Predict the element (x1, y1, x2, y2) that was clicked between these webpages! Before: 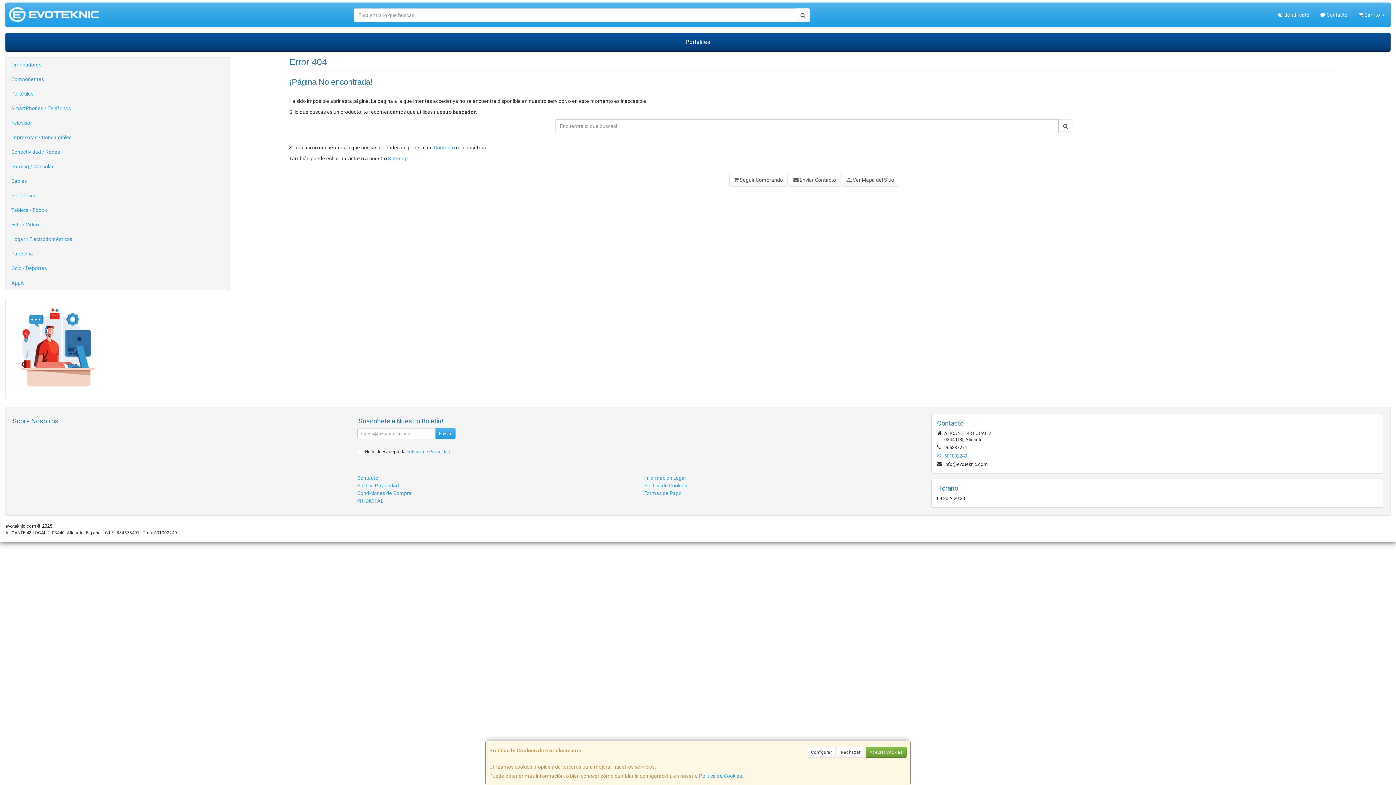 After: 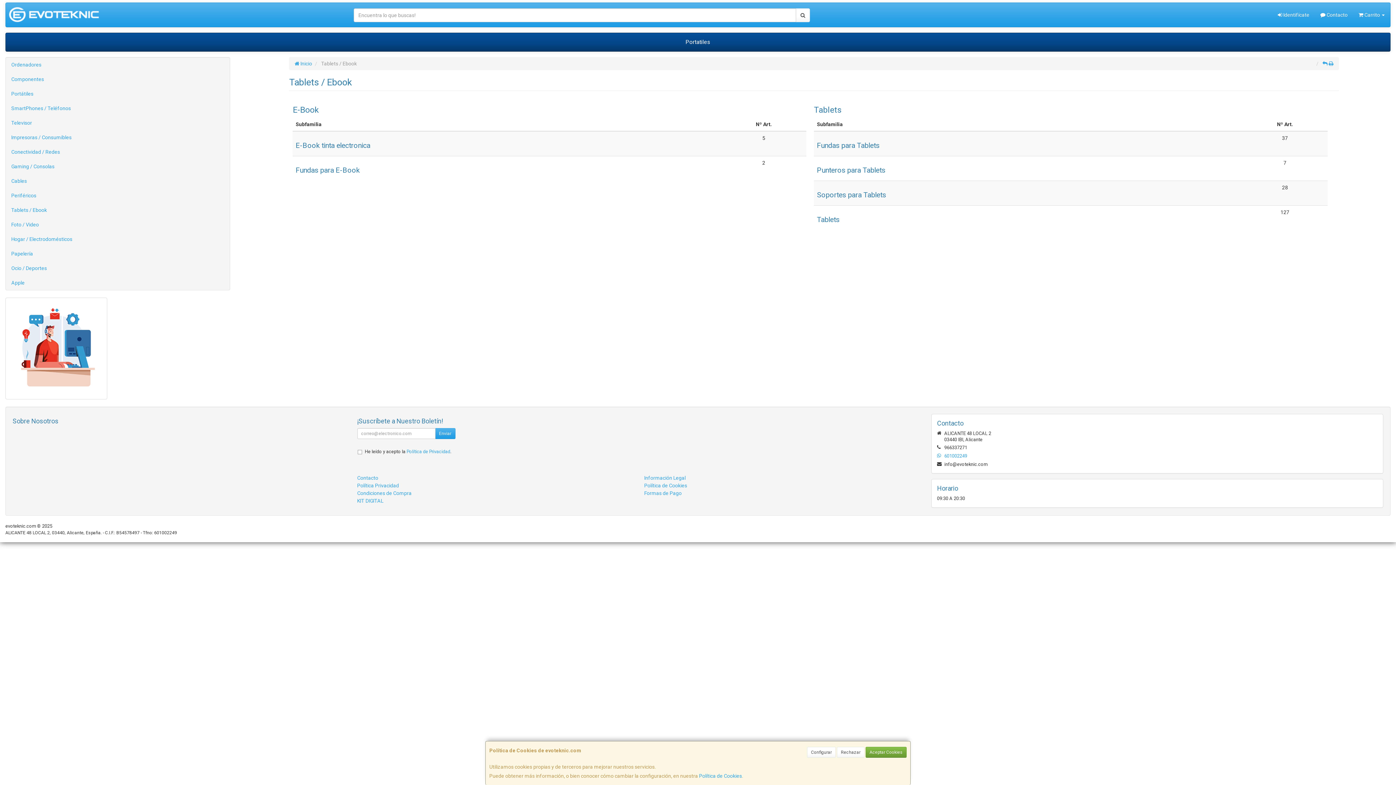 Action: label: Tablets / Ebook bbox: (5, 202, 229, 217)